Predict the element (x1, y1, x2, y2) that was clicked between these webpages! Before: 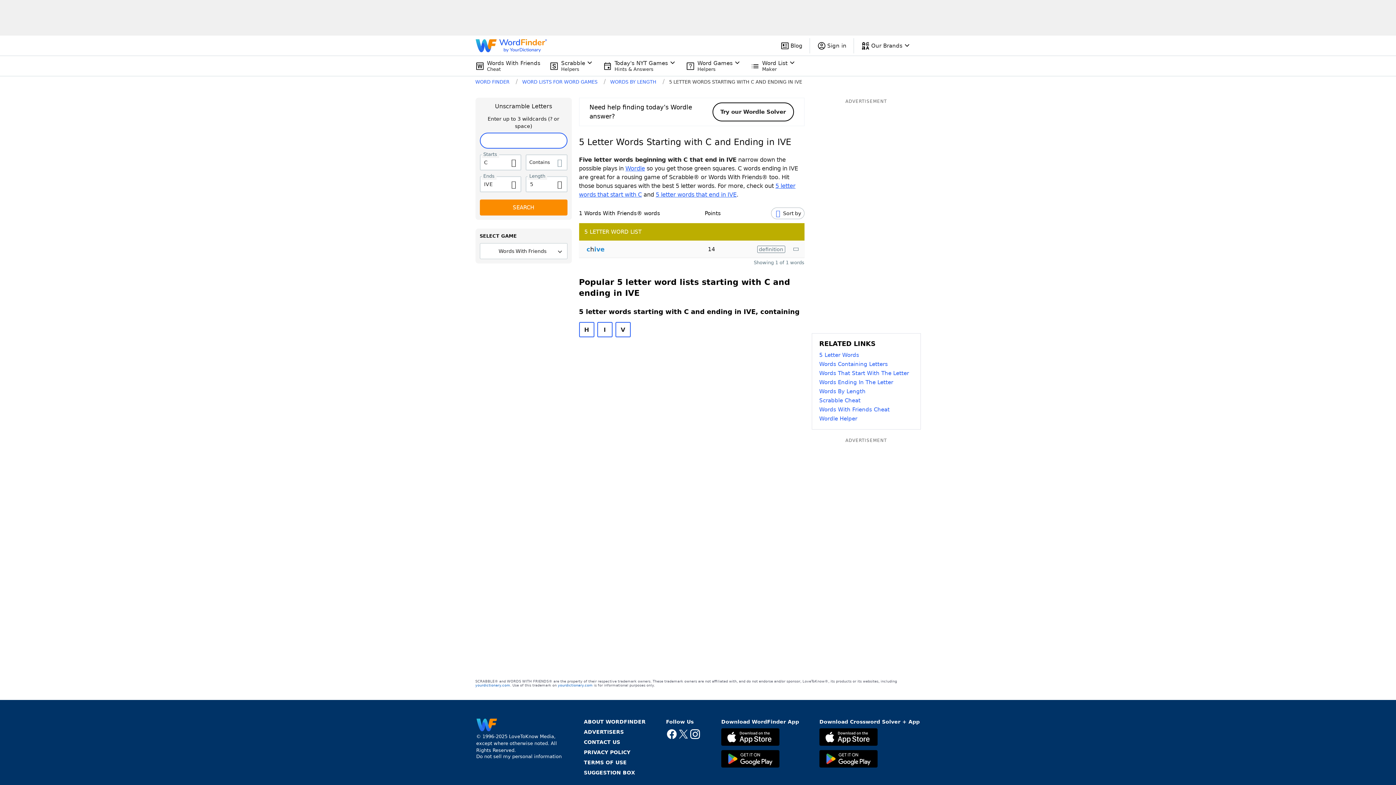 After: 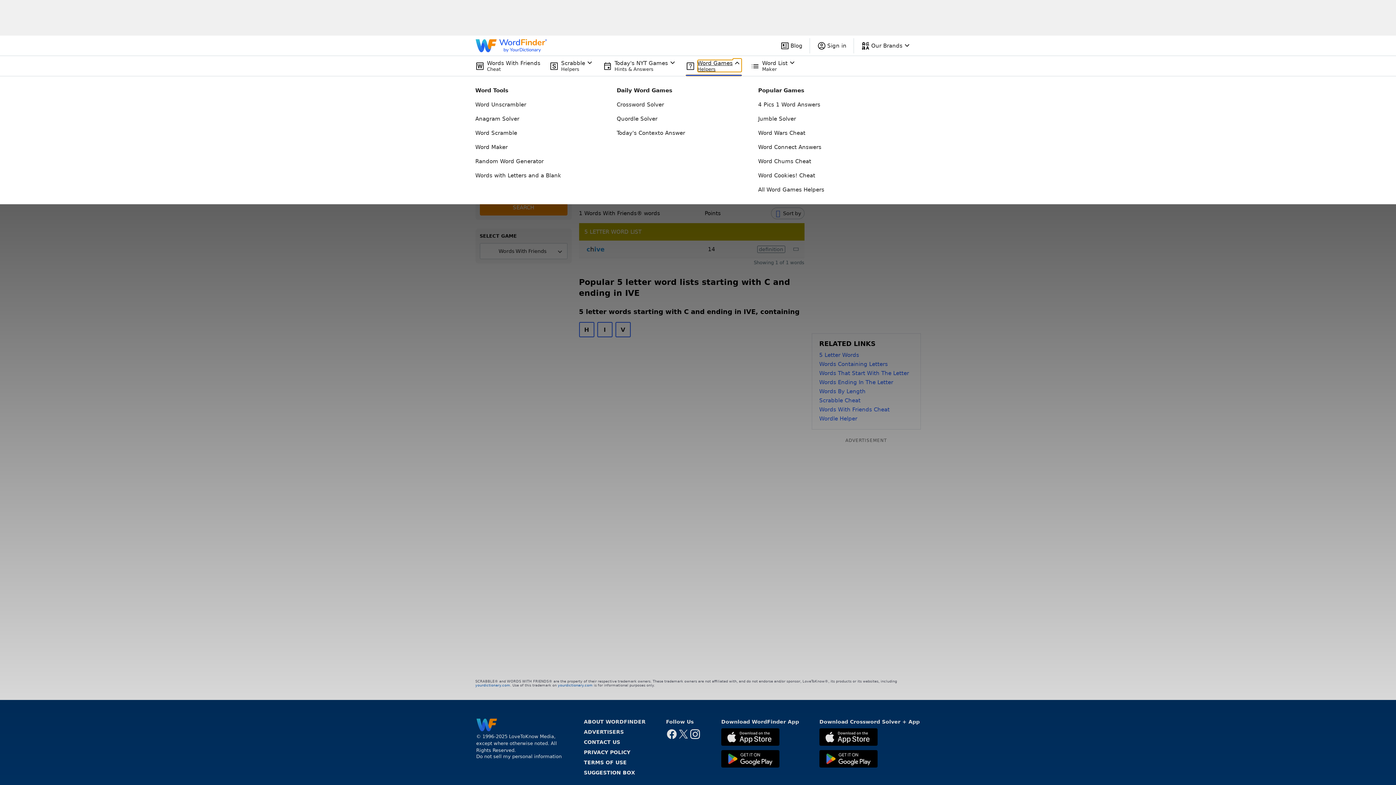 Action: bbox: (697, 60, 741, 72) label: Word Games
Helpers